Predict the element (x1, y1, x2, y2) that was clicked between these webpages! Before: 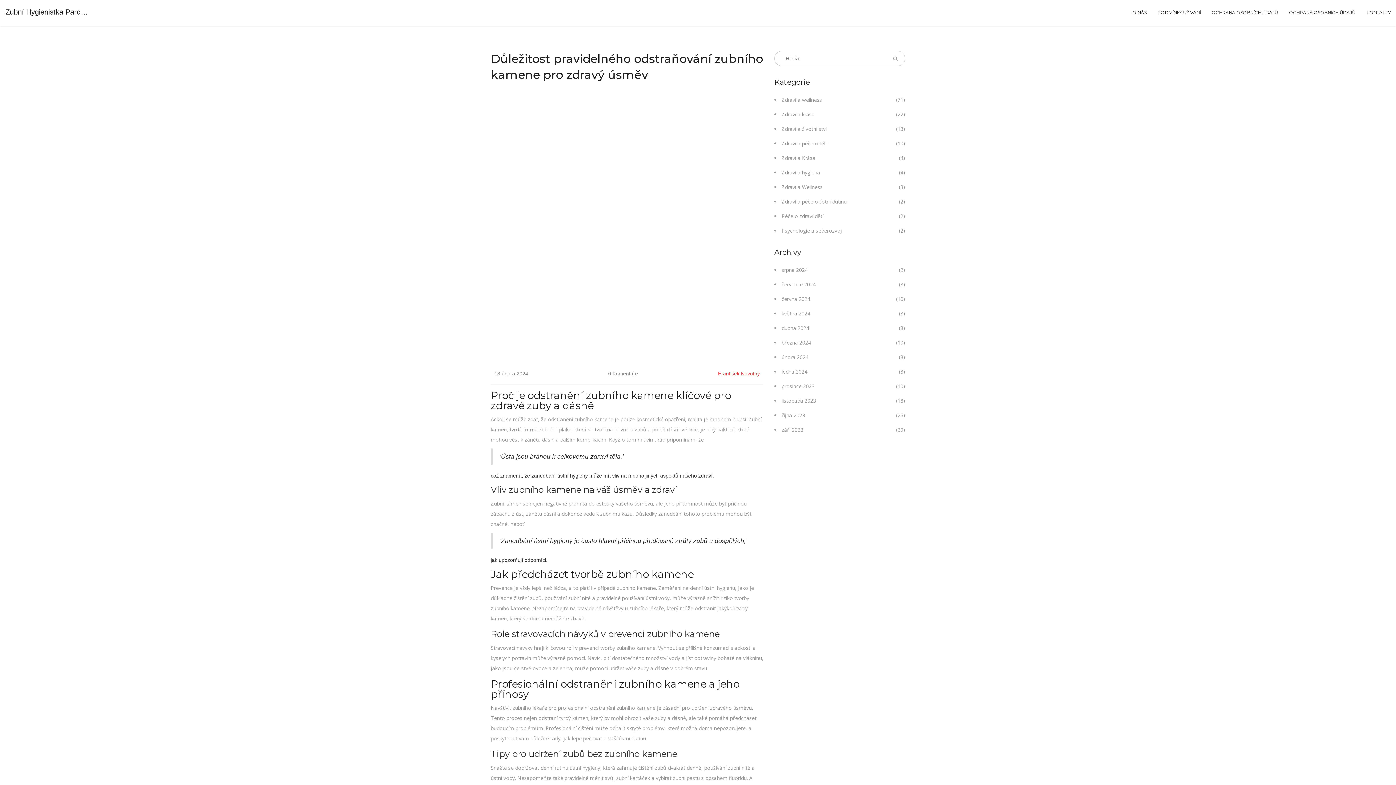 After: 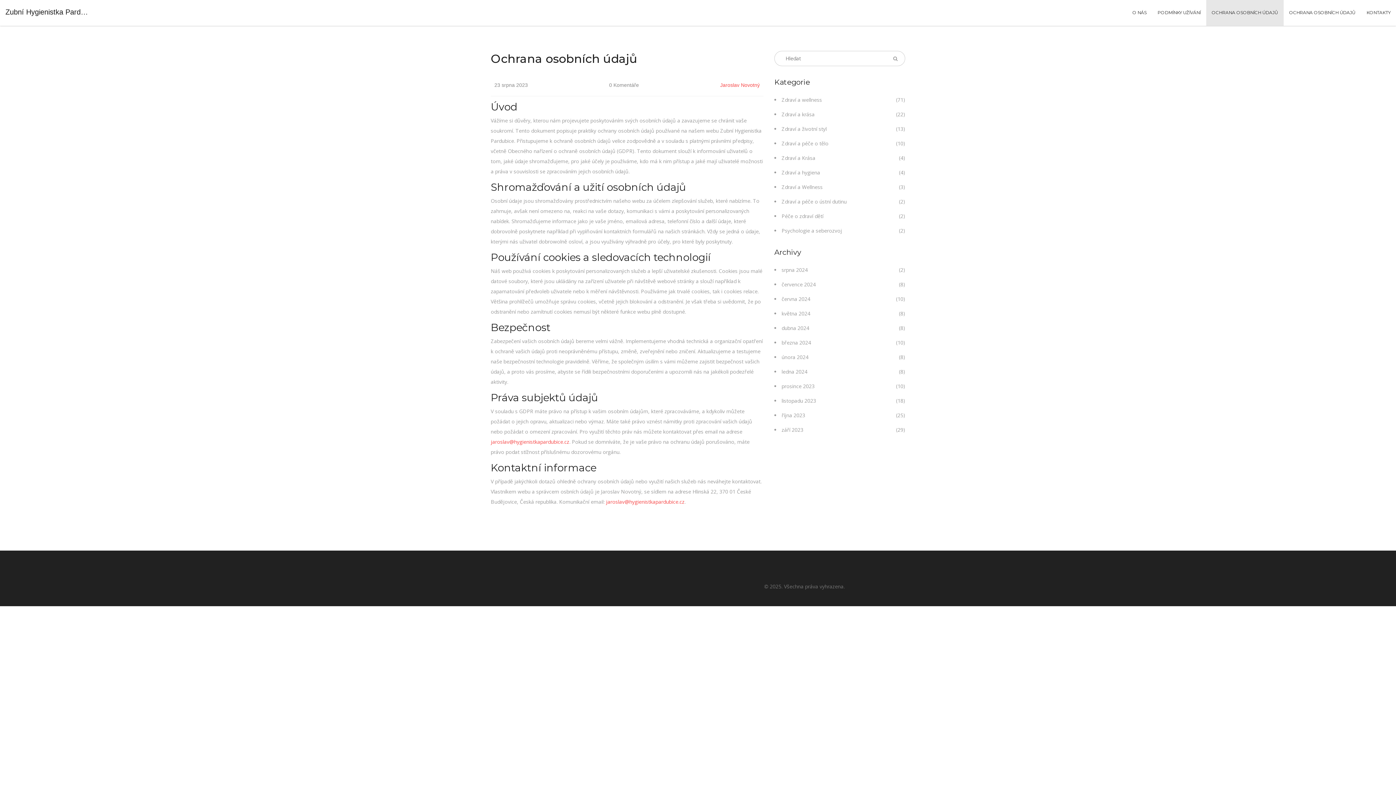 Action: bbox: (1206, 0, 1284, 25) label: OCHRANA OSOBNÍCH ÚDAJŮ